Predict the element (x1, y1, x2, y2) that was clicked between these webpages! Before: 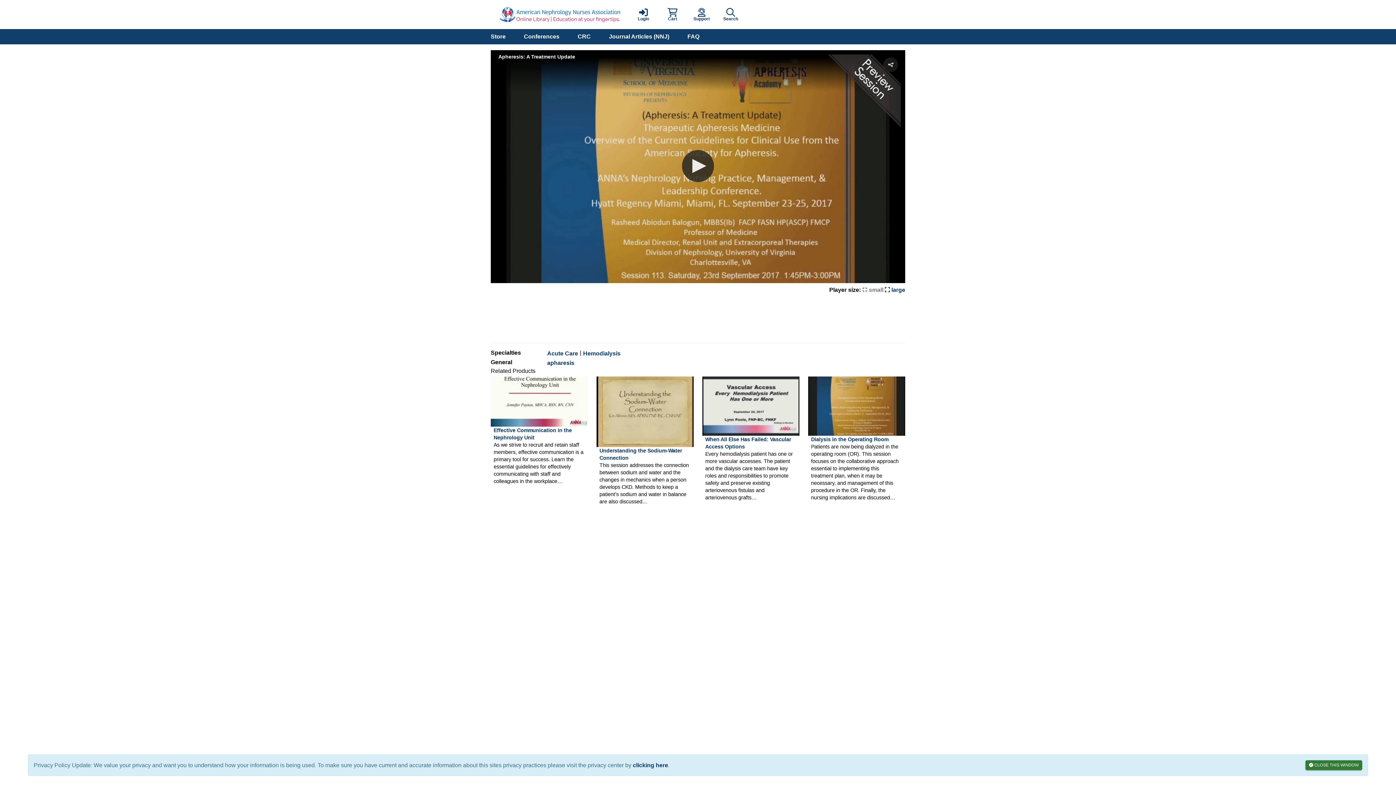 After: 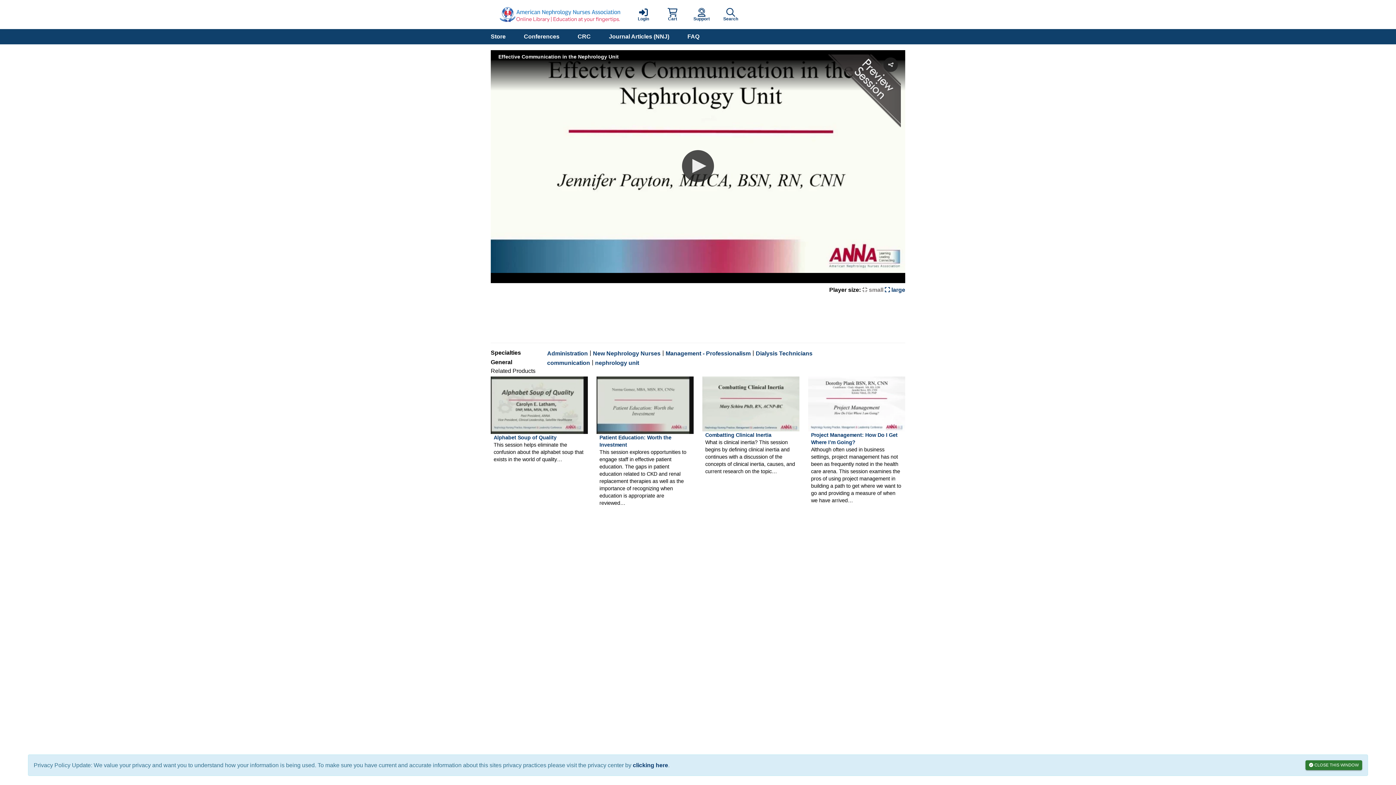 Action: bbox: (493, 426, 585, 441) label: Effective Communication in the Nephrology Unit